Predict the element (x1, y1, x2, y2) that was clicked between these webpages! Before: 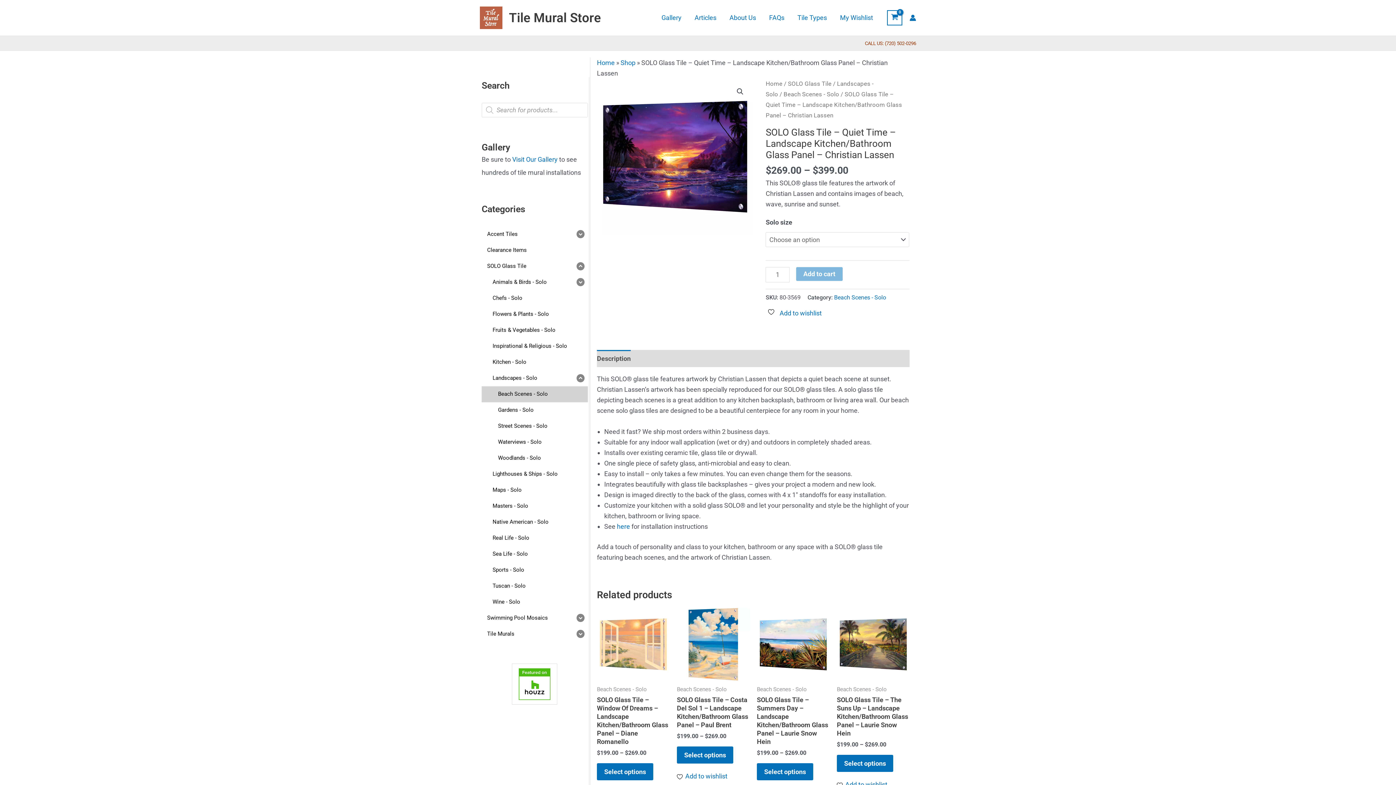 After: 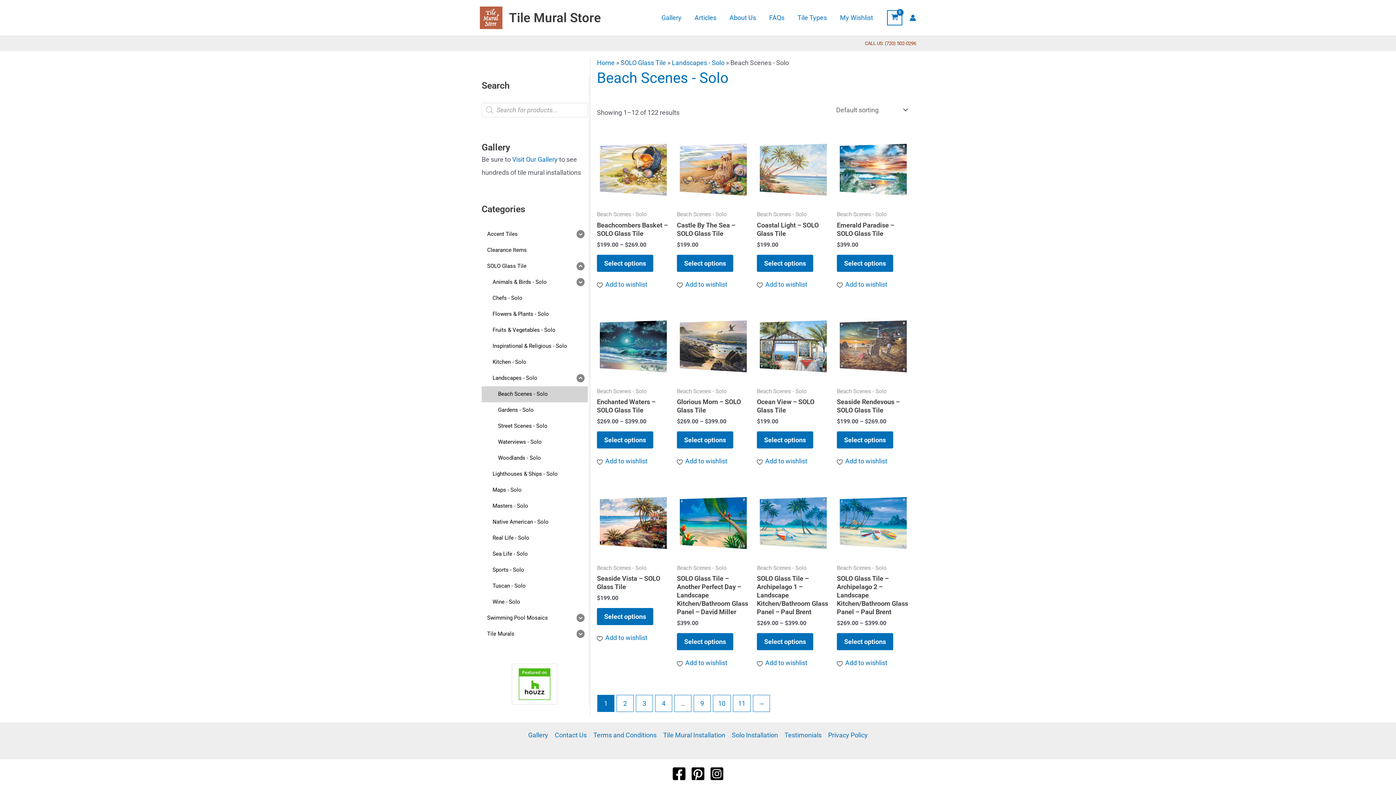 Action: bbox: (834, 294, 886, 301) label: Beach Scenes - Solo